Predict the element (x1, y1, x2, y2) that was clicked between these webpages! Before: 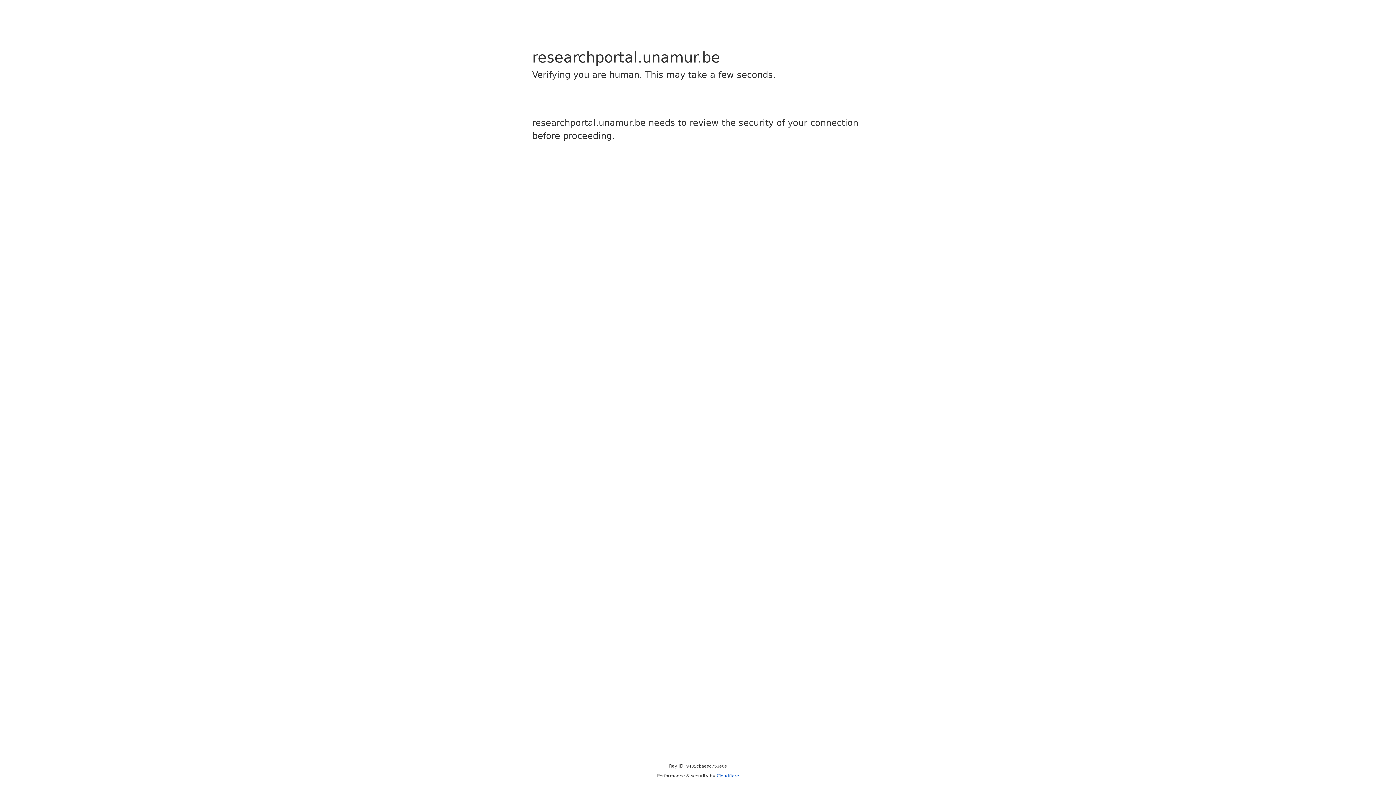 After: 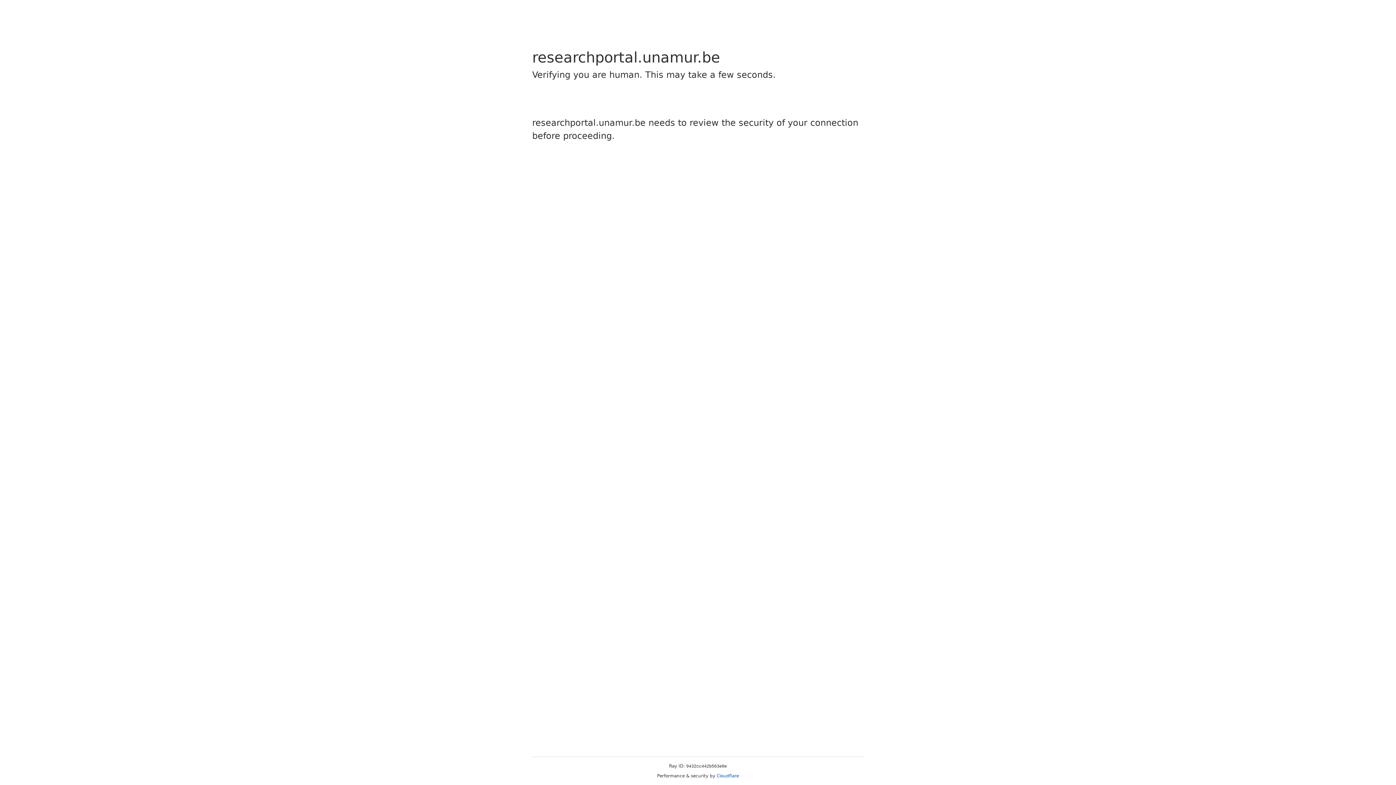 Action: label: Cloudflare bbox: (716, 773, 739, 778)